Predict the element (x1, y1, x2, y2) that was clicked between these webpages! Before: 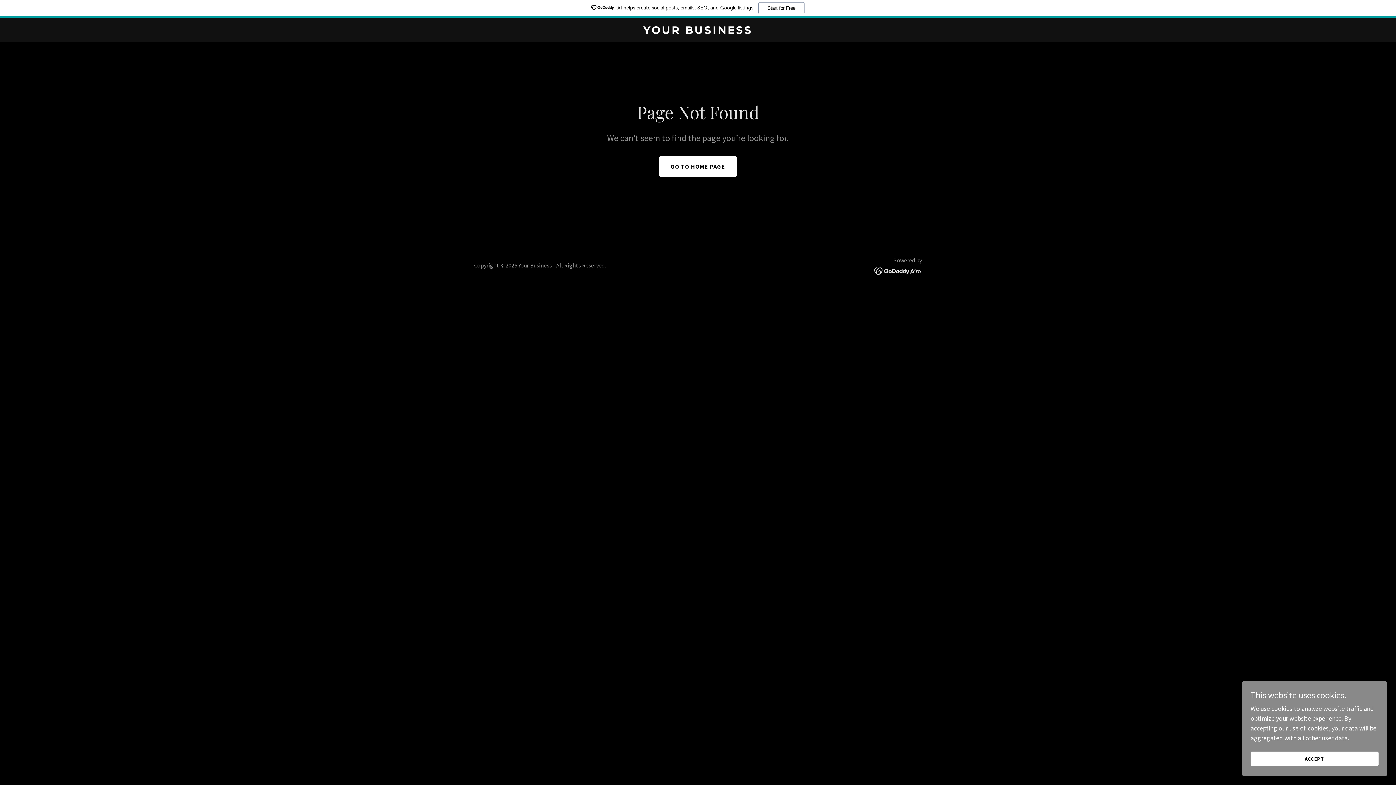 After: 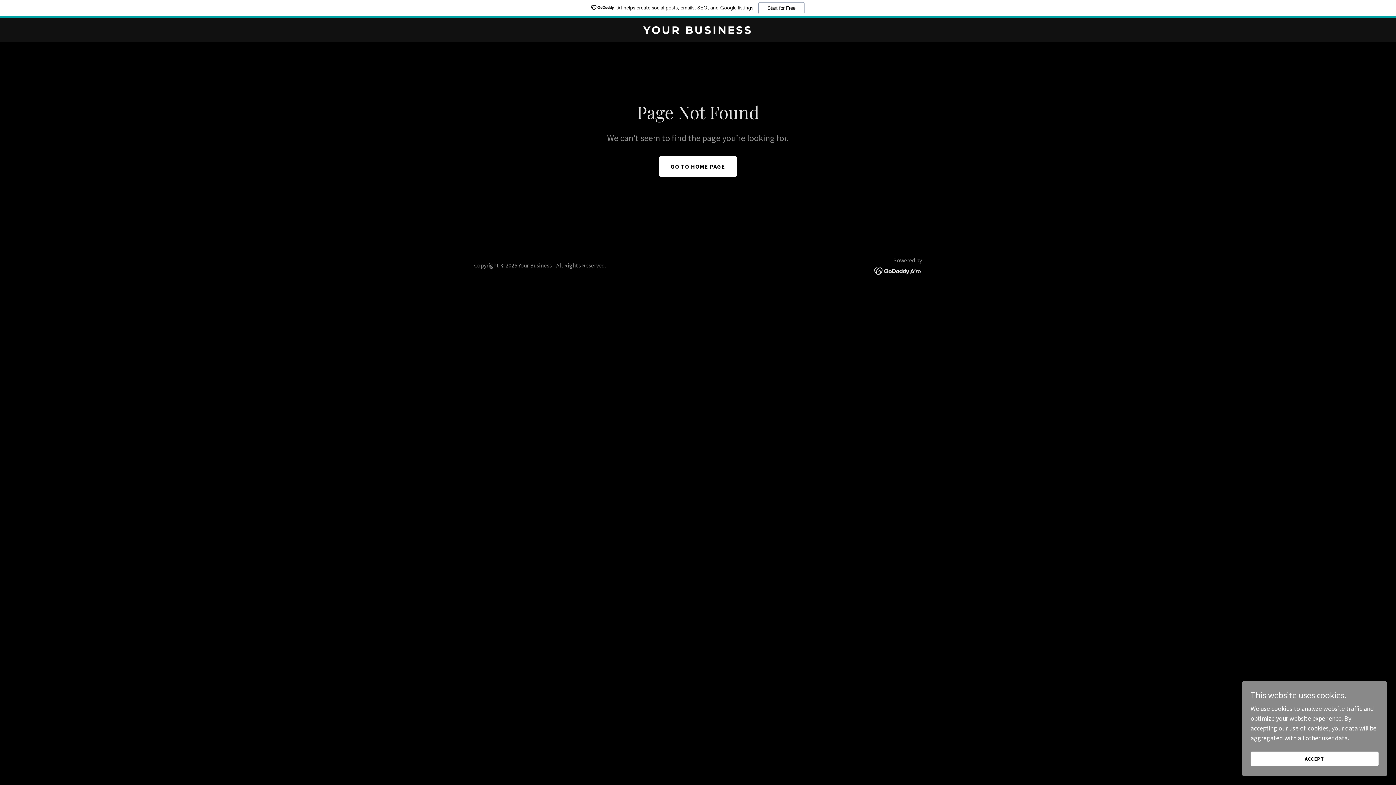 Action: bbox: (874, 266, 922, 274)